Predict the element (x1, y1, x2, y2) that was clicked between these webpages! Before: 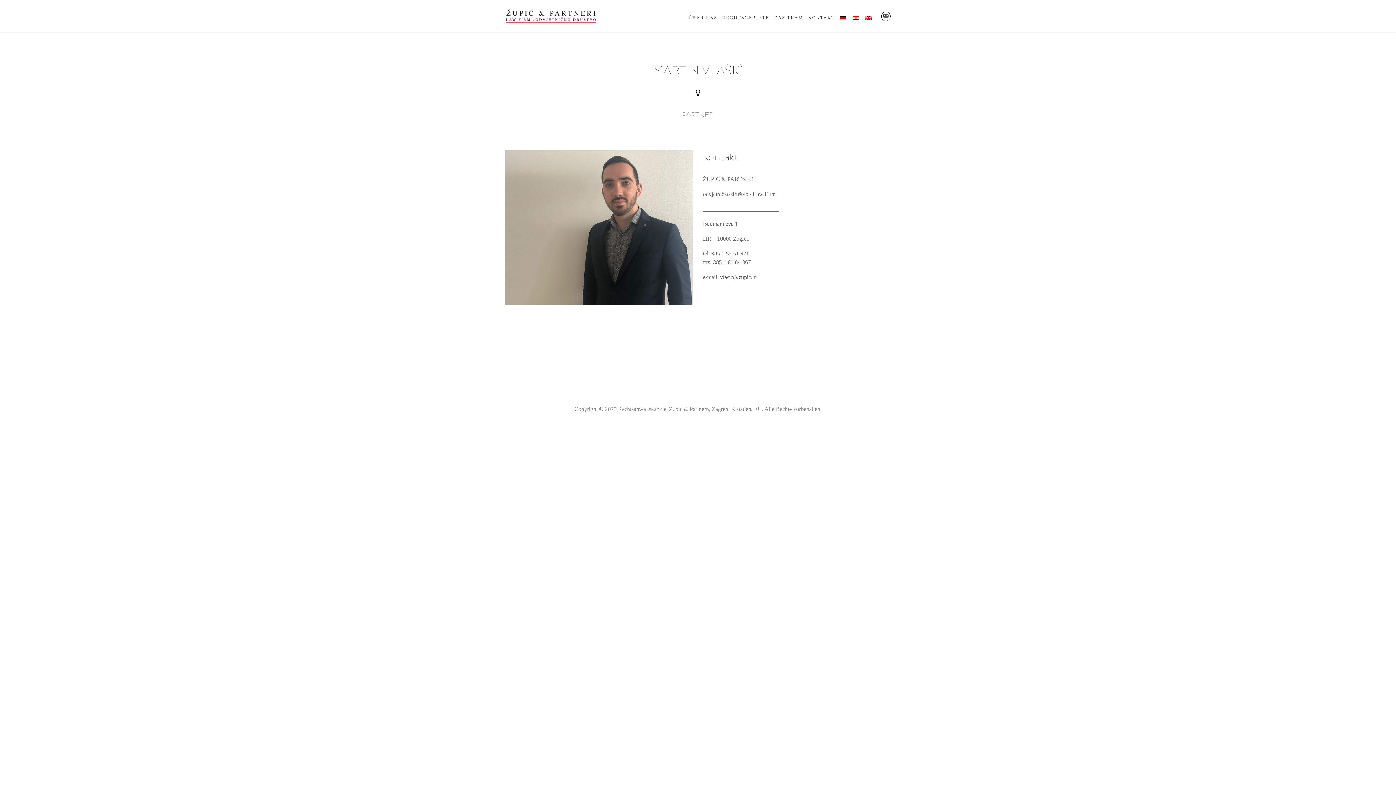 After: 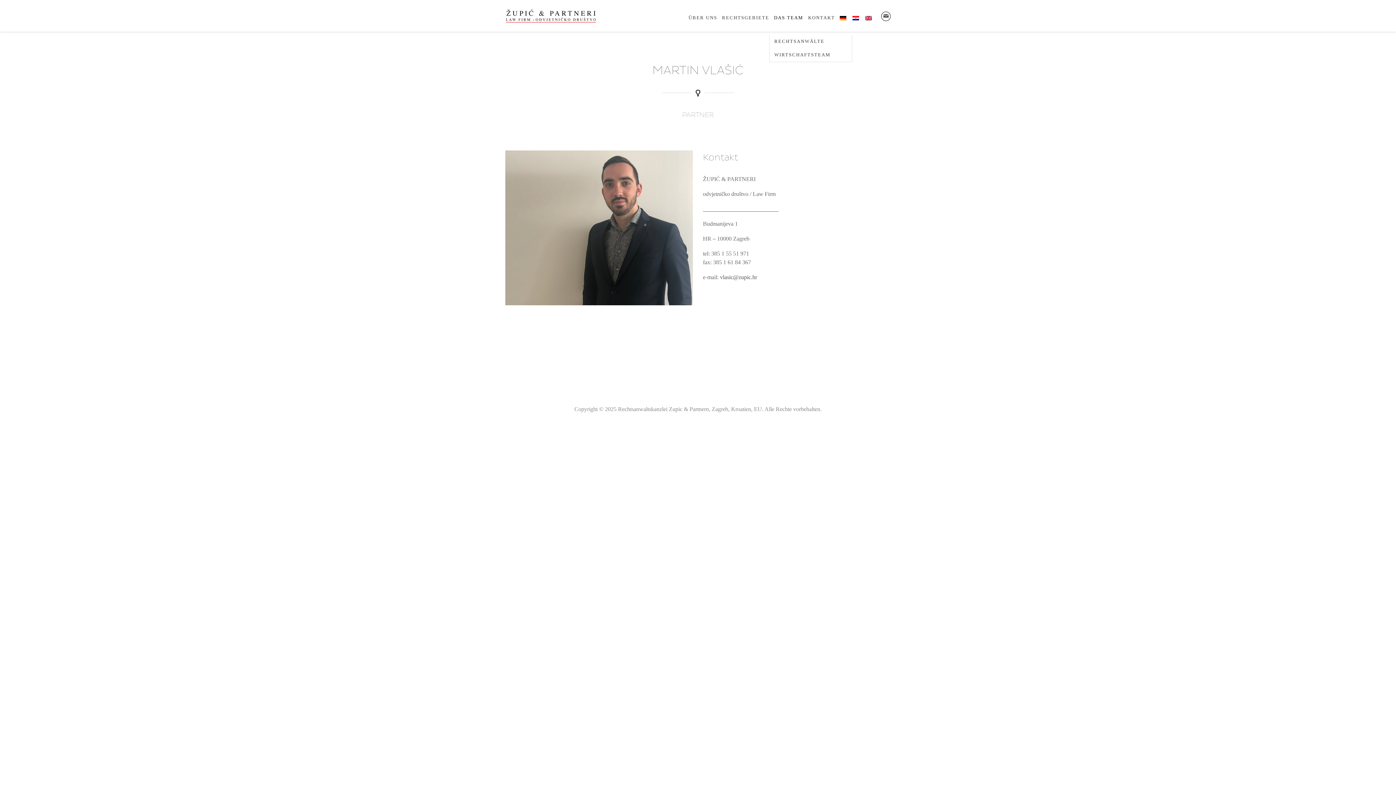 Action: label: DAS TEAM bbox: (774, 13, 803, 22)